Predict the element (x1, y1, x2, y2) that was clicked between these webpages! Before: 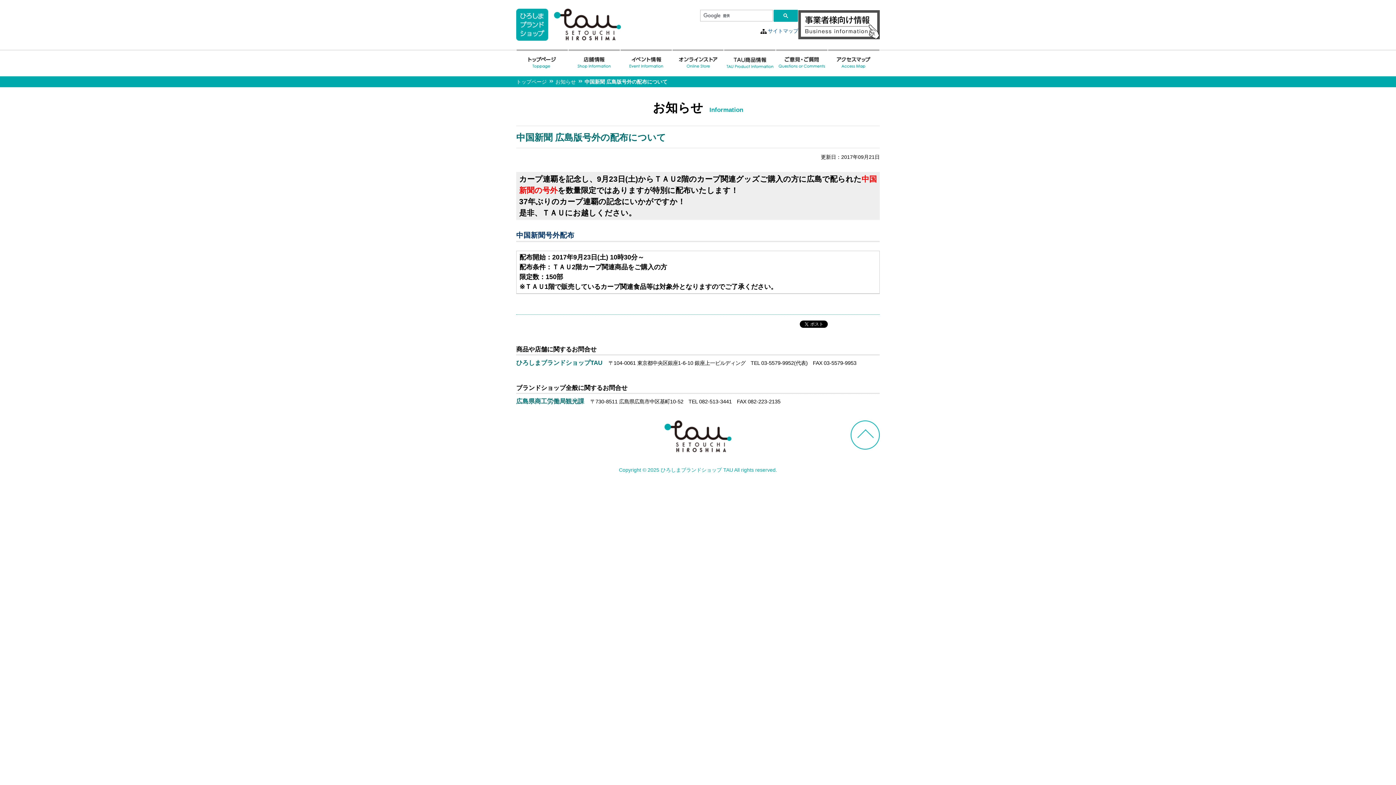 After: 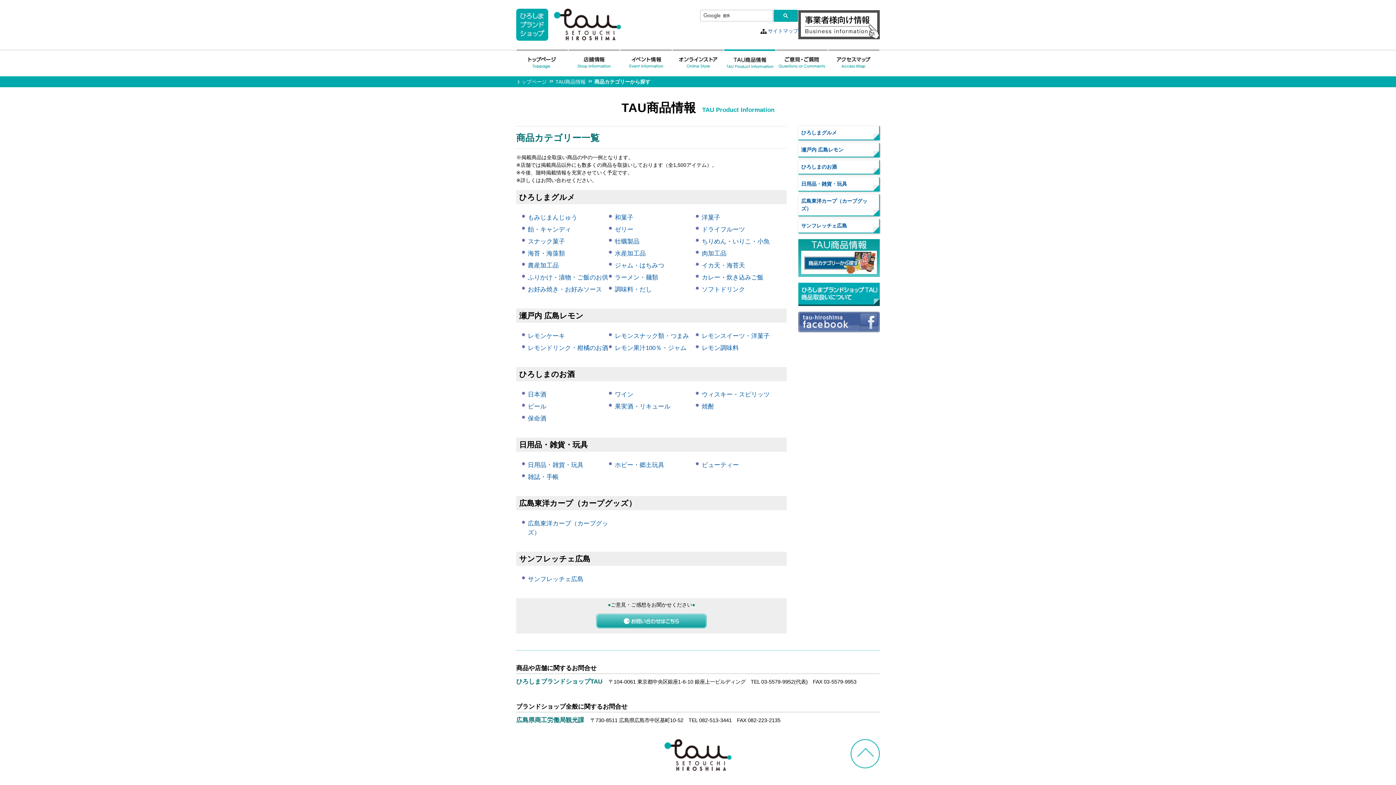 Action: bbox: (724, 49, 775, 76)